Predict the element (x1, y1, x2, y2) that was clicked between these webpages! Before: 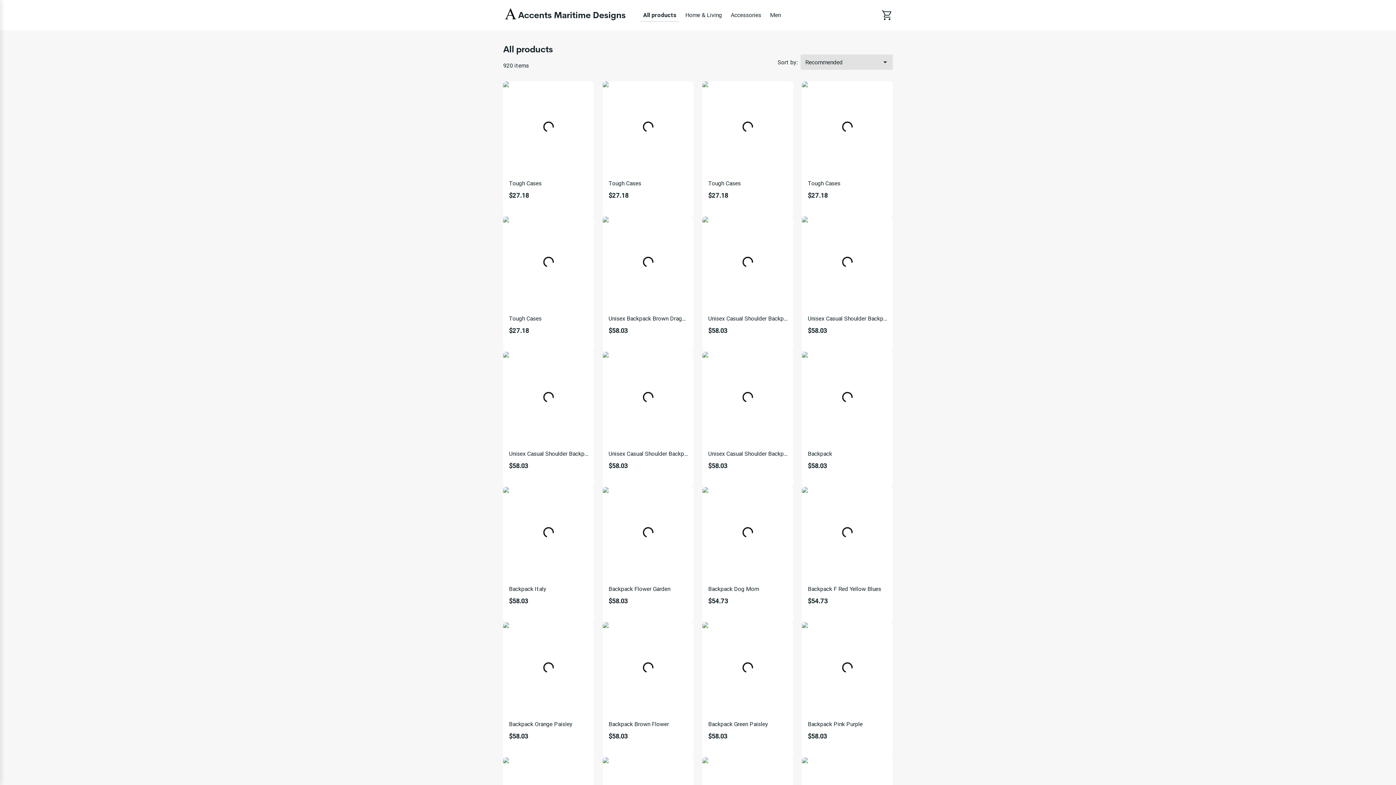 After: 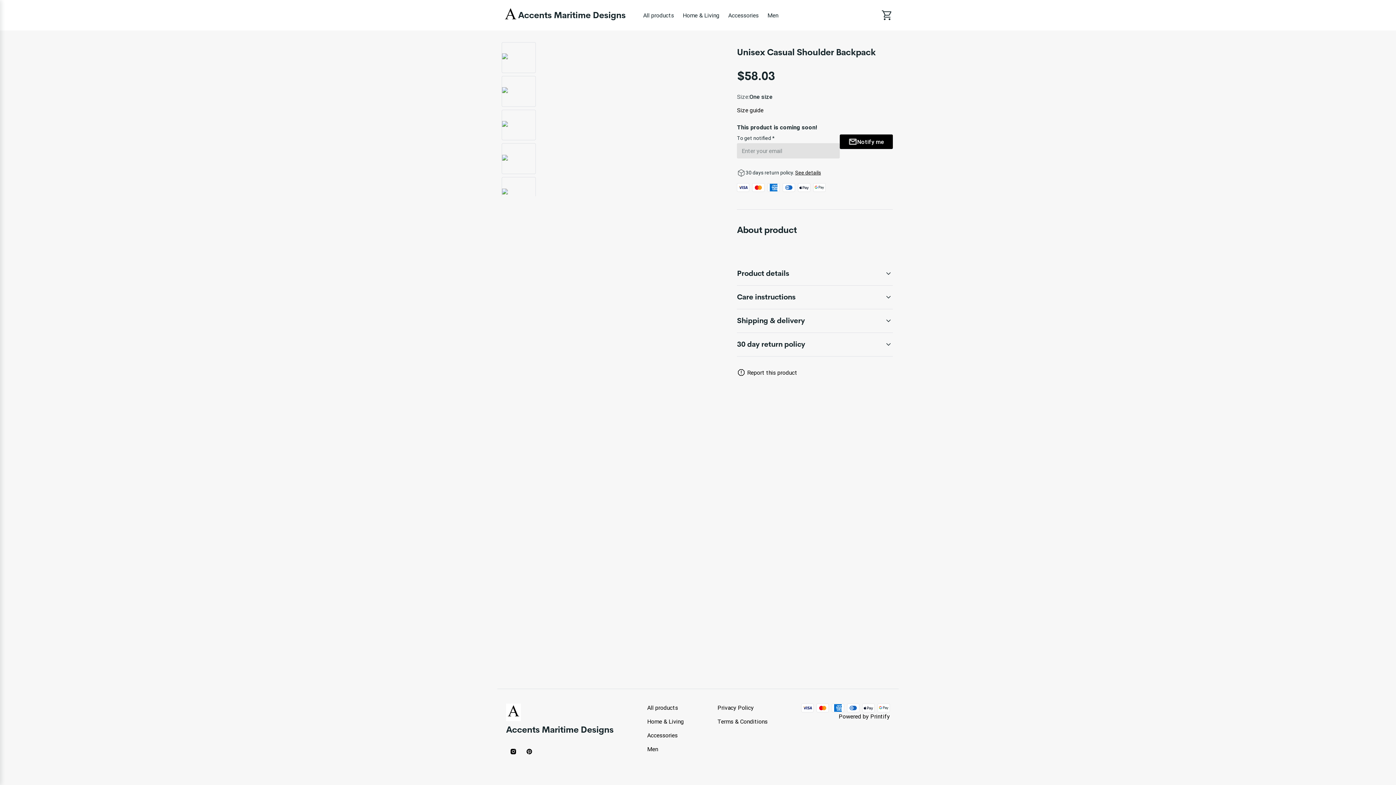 Action: label: Unisex Casual Shoulder Backpack

$58.03 bbox: (602, 352, 693, 487)